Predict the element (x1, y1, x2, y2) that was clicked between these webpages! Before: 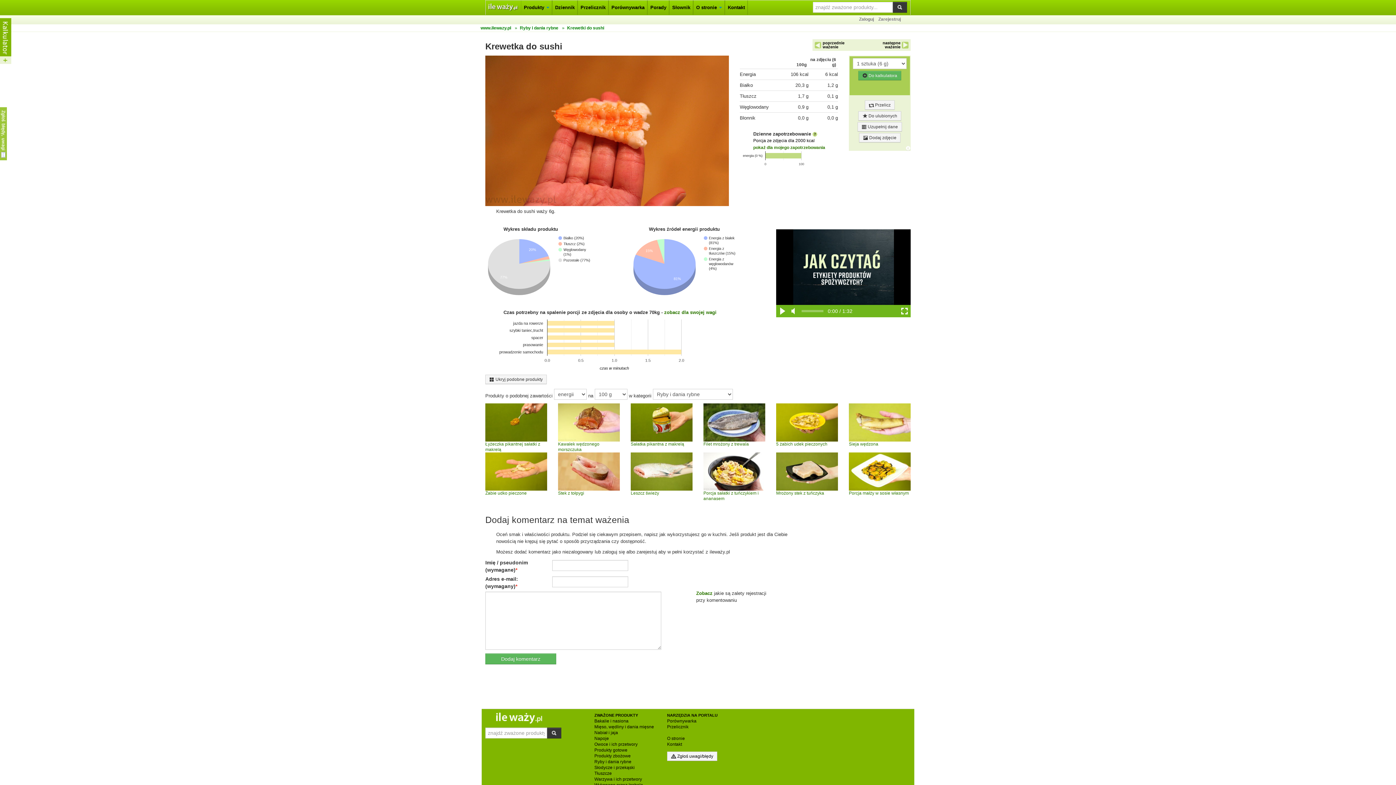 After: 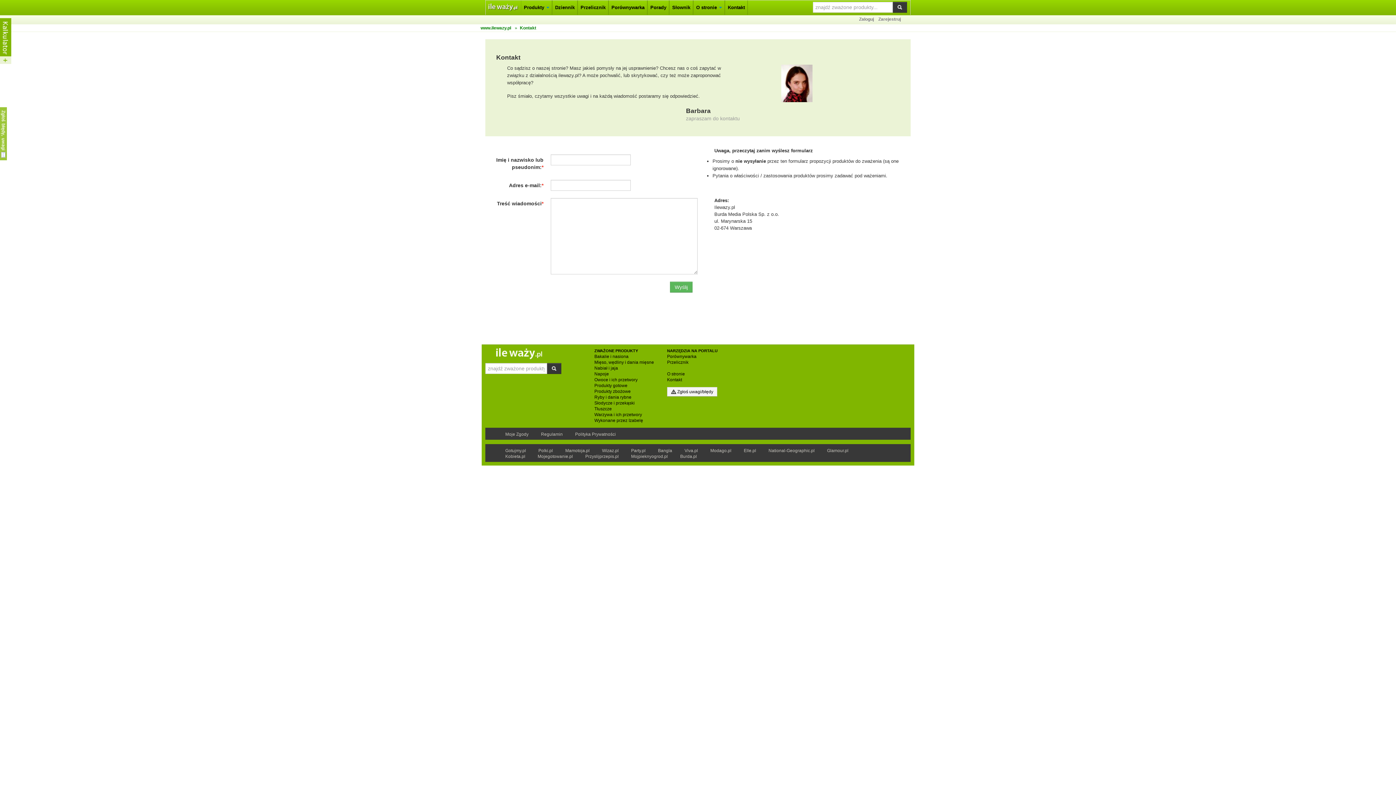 Action: bbox: (725, 0, 747, 14) label: Kontakt